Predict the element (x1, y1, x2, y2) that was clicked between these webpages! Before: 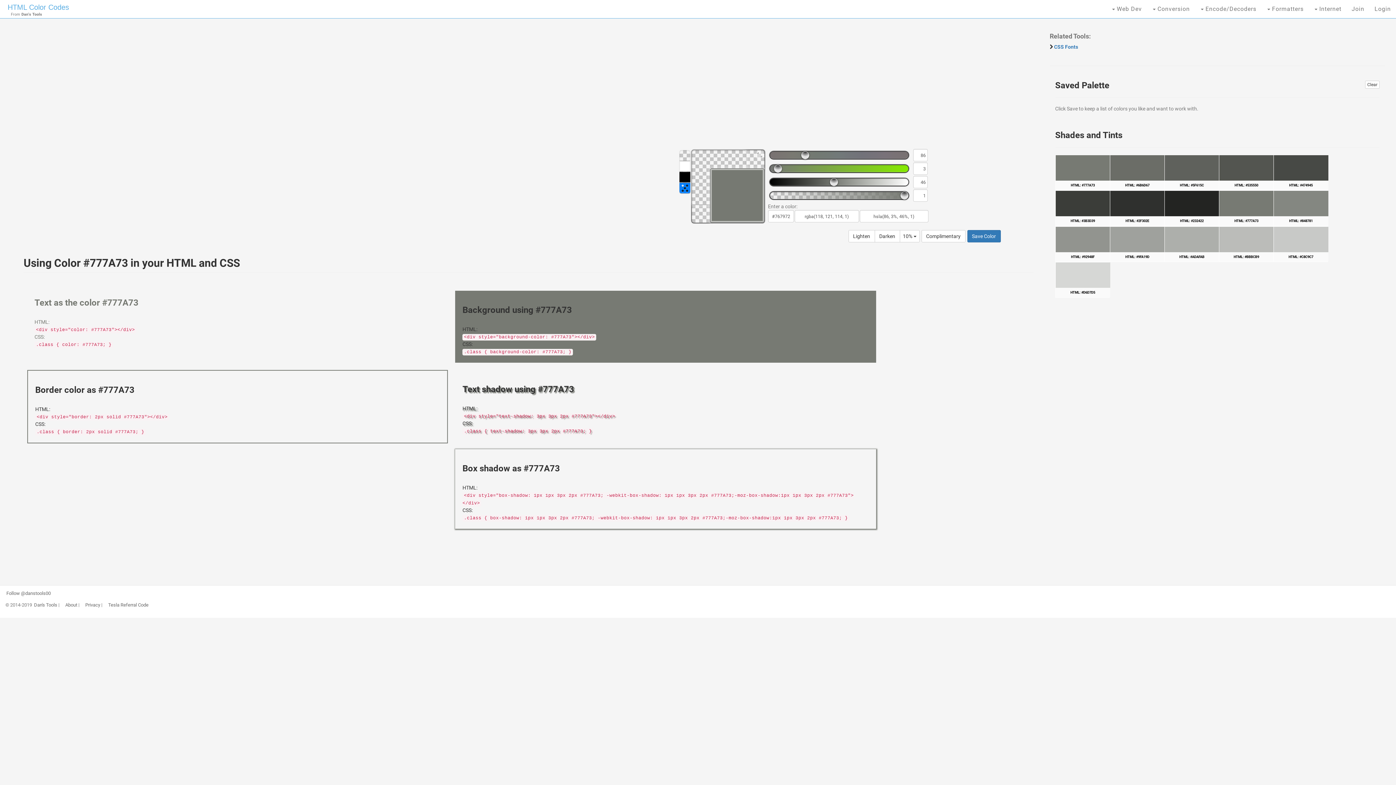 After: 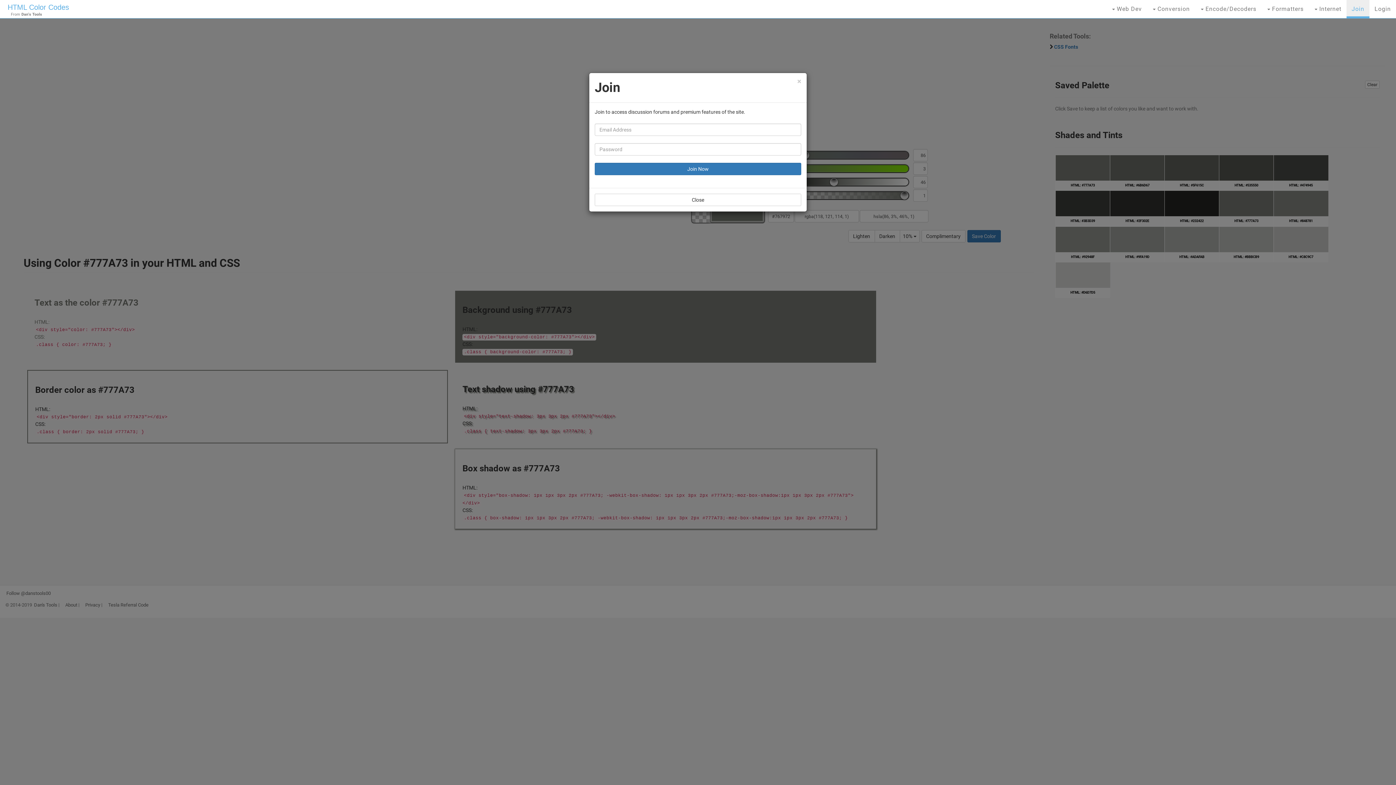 Action: bbox: (1346, 0, 1369, 18) label: Join